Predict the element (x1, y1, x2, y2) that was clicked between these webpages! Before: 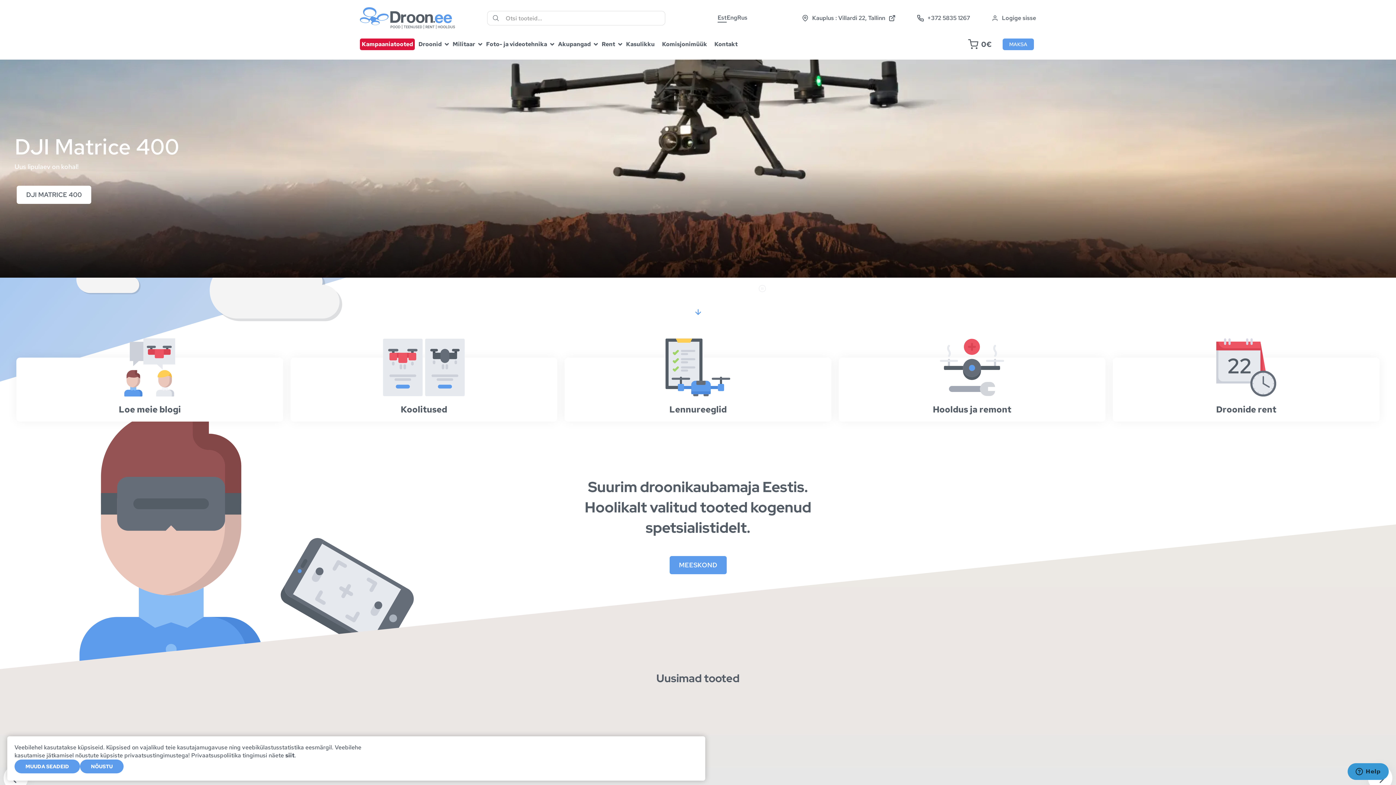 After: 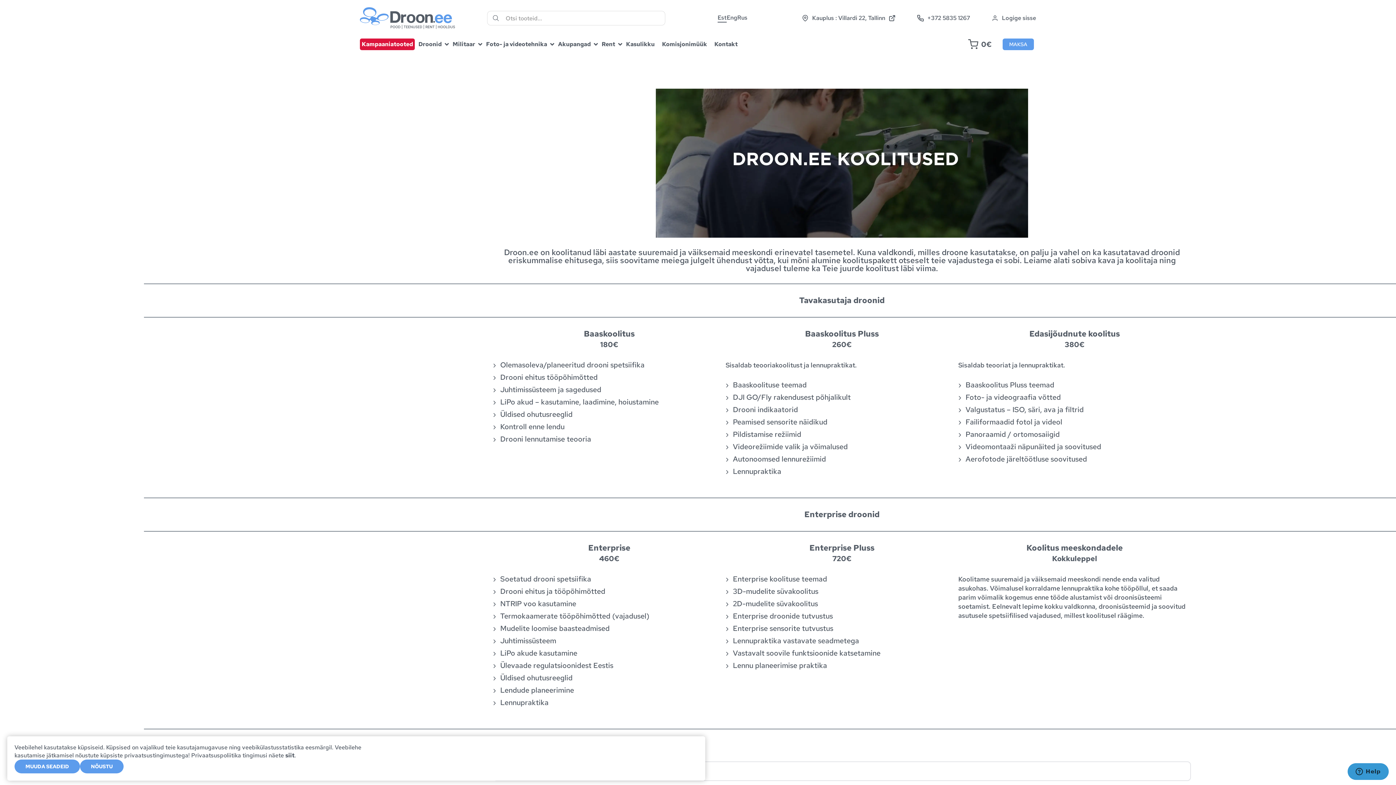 Action: label: Koolitused bbox: (308, 338, 539, 402)